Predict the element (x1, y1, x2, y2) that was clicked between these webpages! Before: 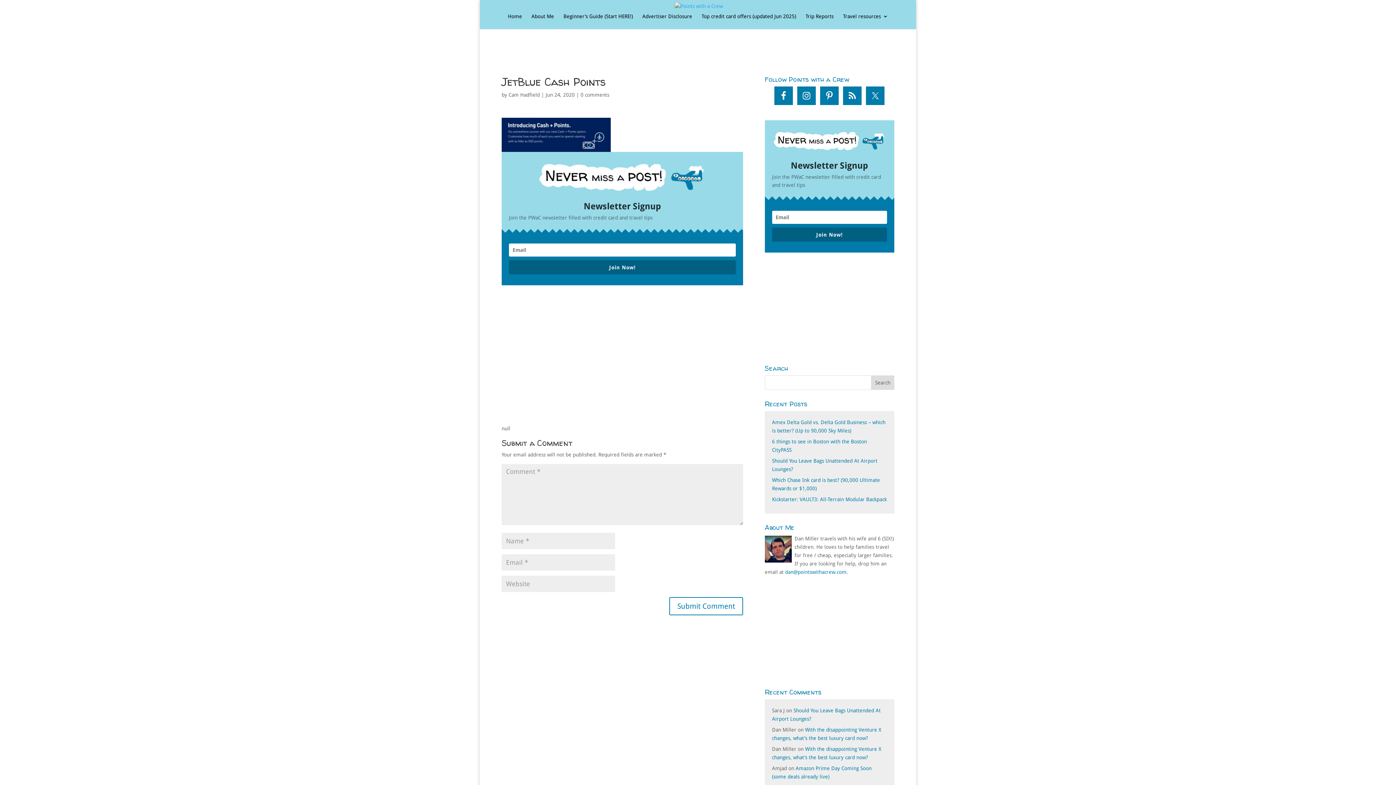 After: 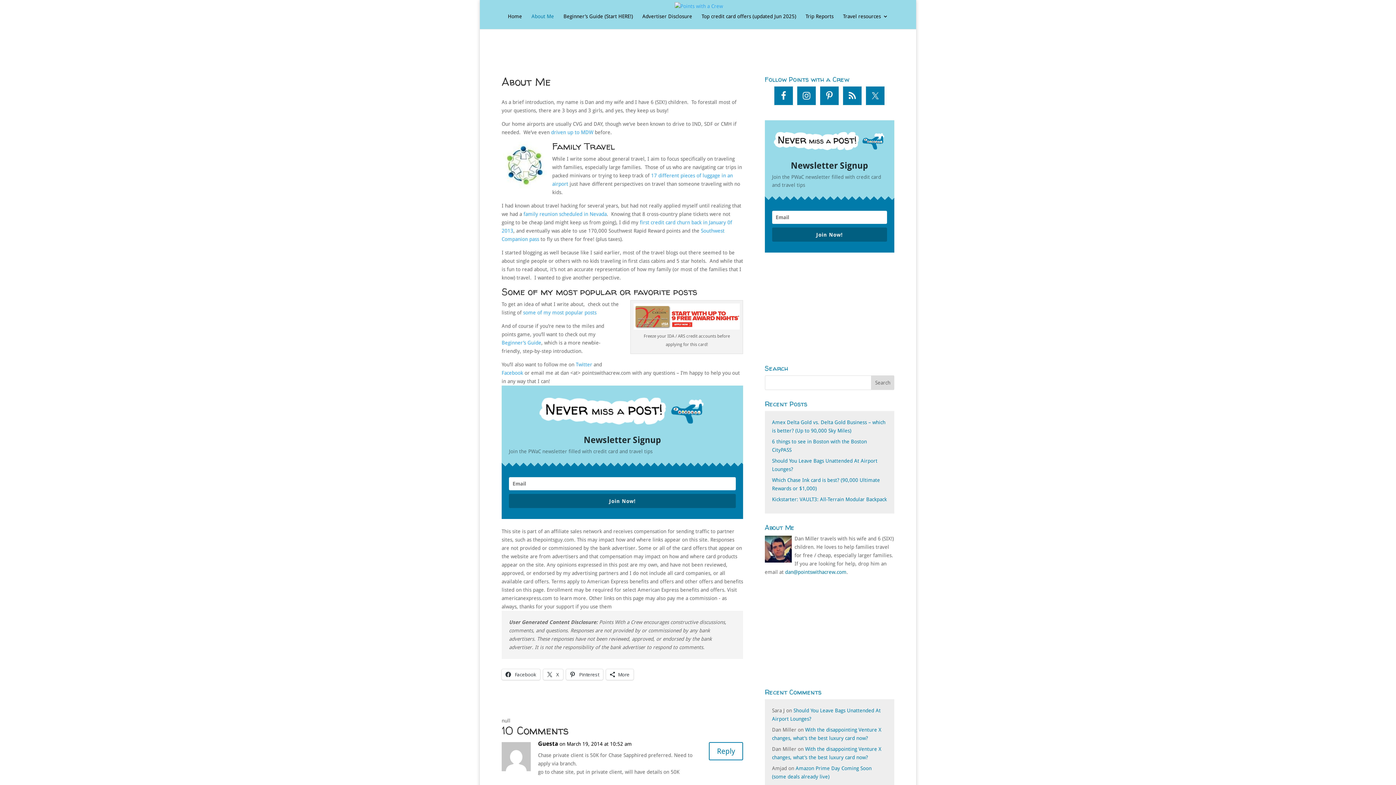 Action: bbox: (531, 13, 554, 29) label: About Me